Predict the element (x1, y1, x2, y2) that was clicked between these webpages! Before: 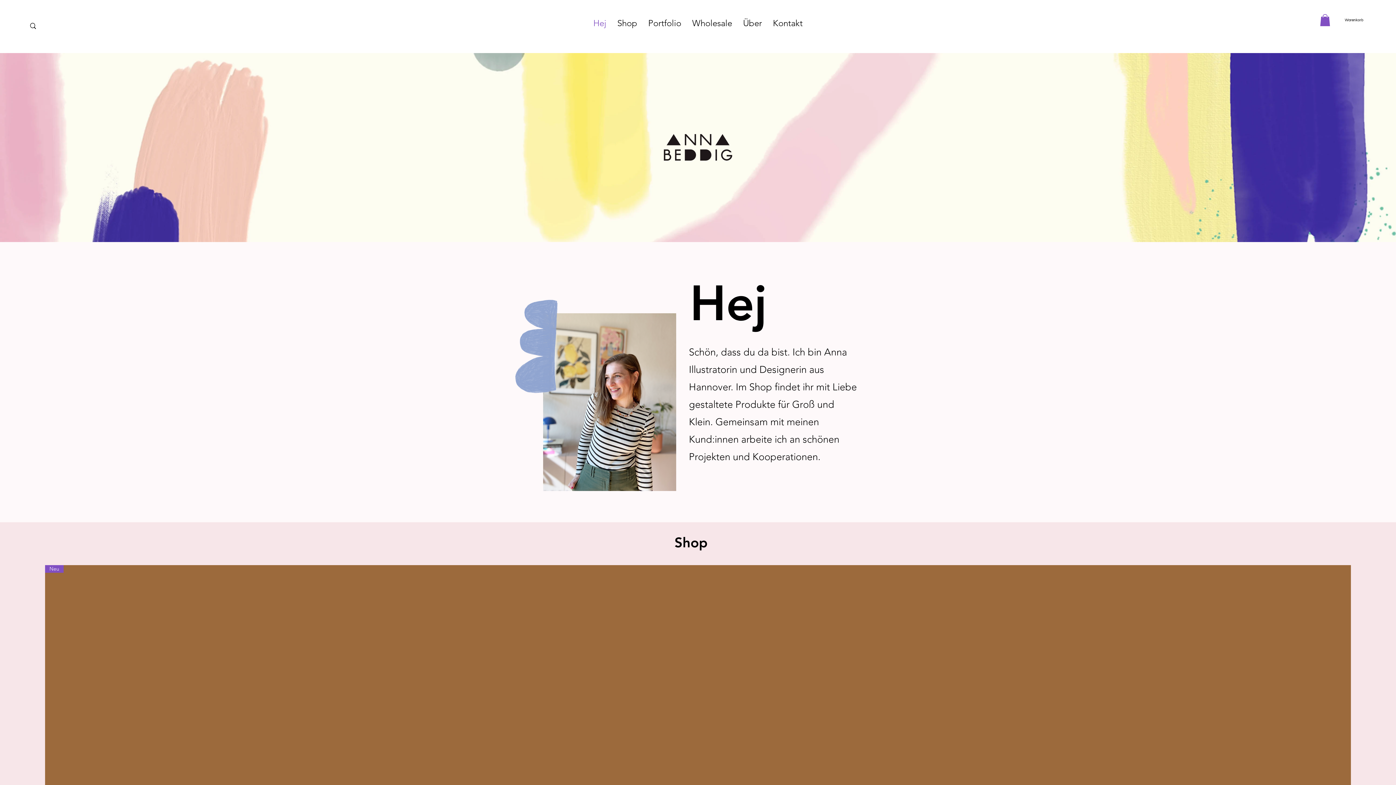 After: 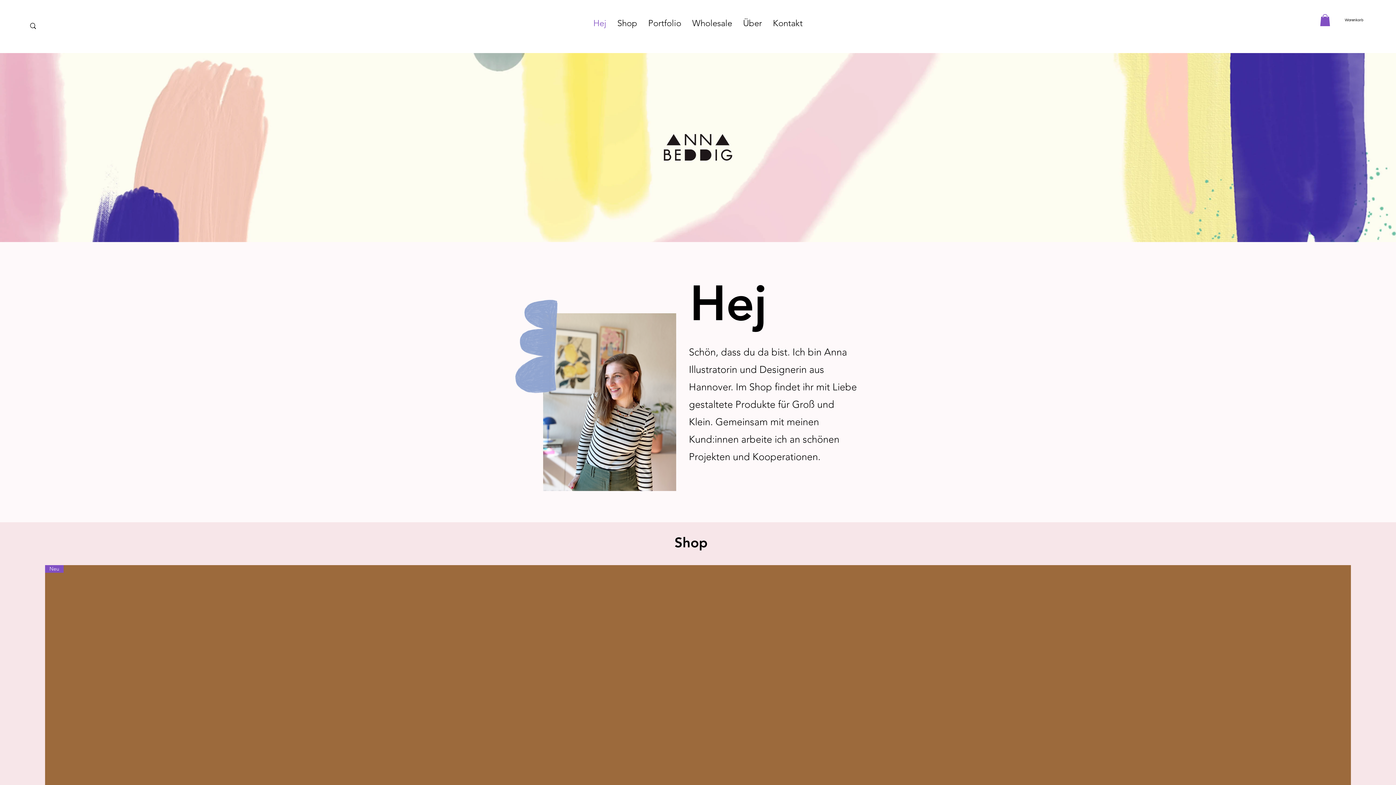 Action: bbox: (1320, 14, 1330, 26)